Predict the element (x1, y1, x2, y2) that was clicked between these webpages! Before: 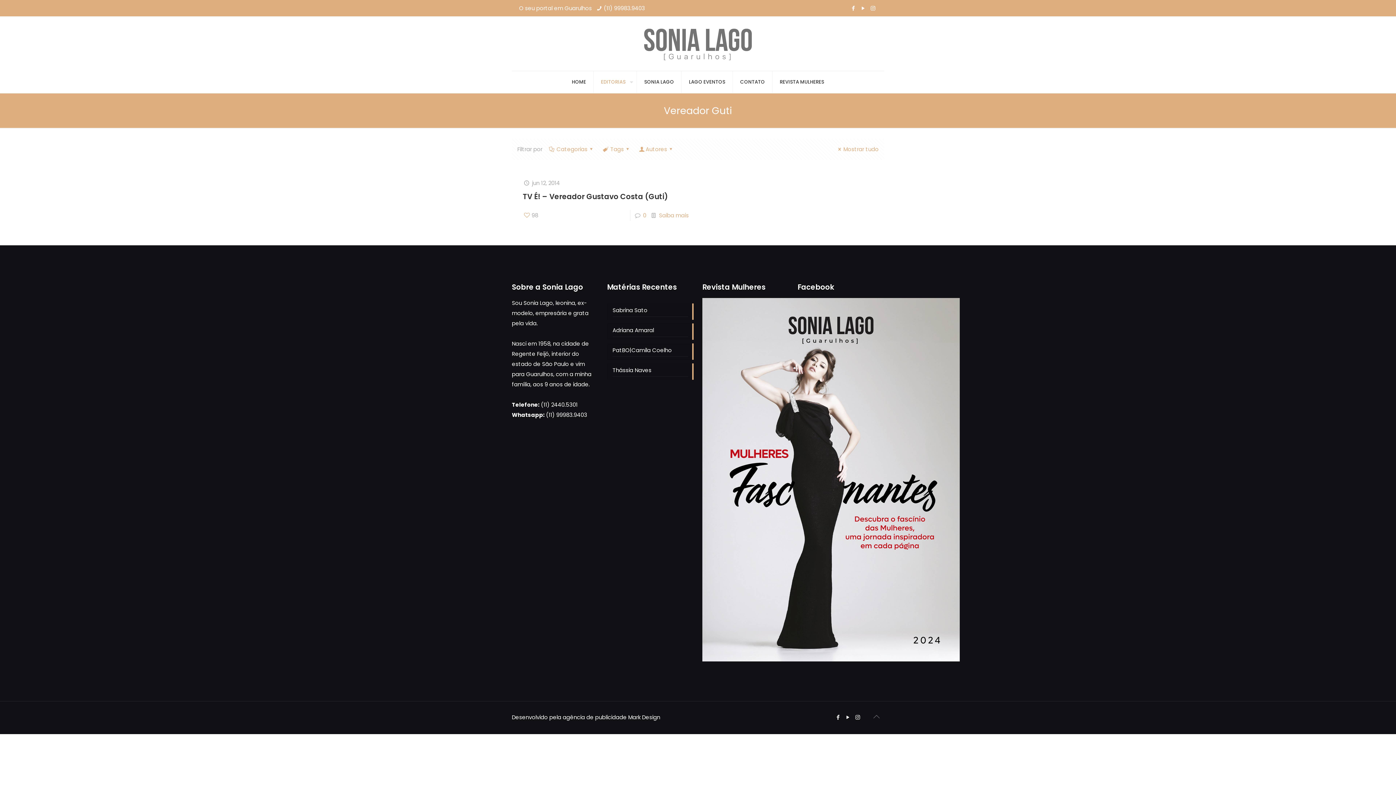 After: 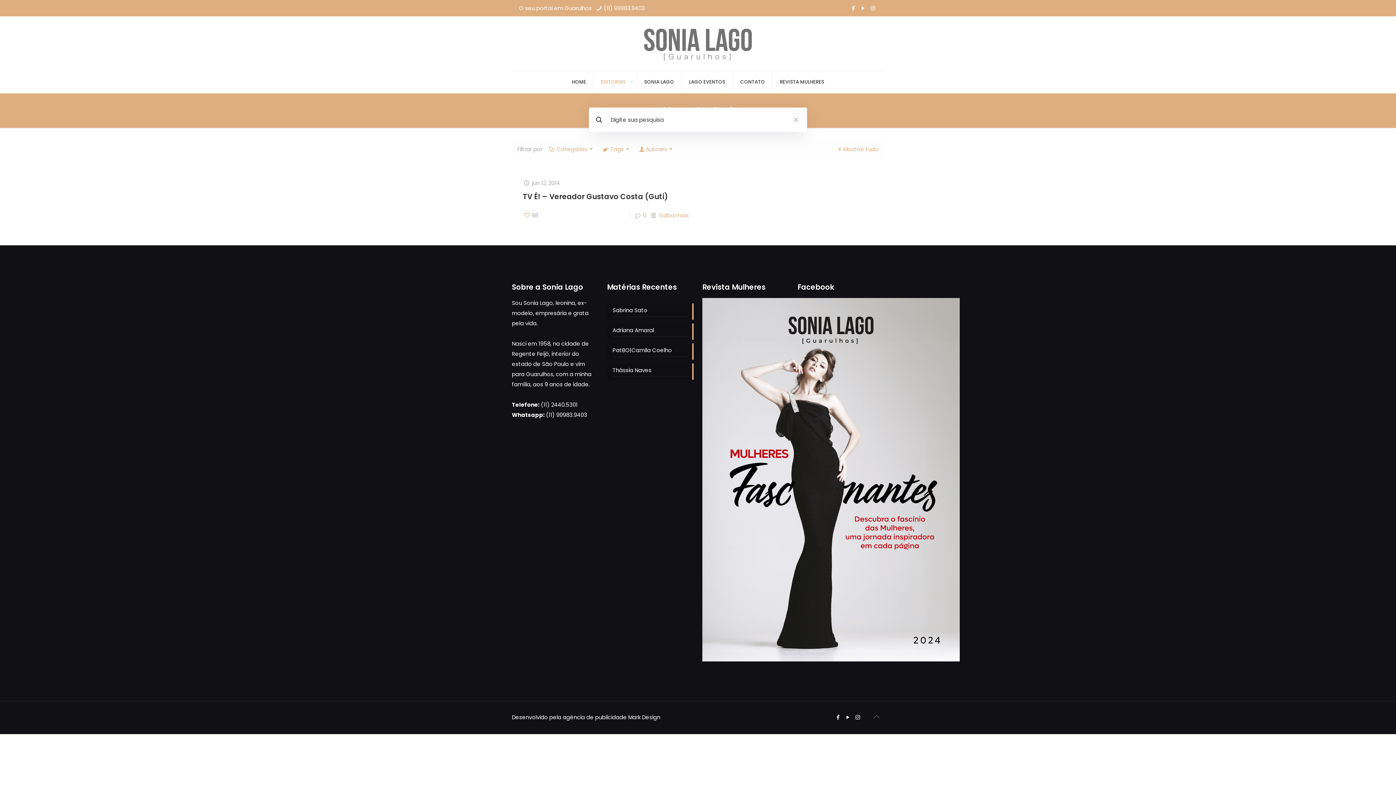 Action: bbox: (872, 77, 881, 86)